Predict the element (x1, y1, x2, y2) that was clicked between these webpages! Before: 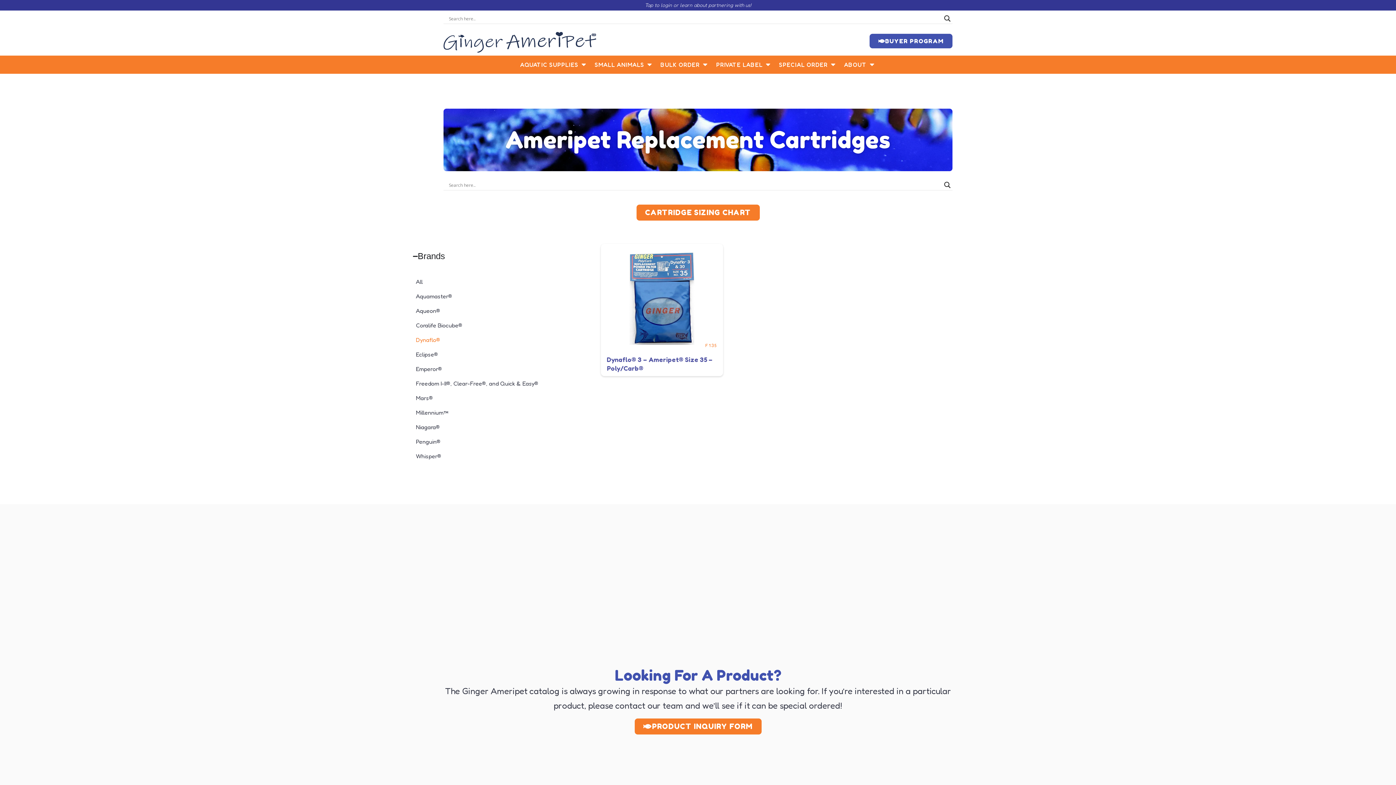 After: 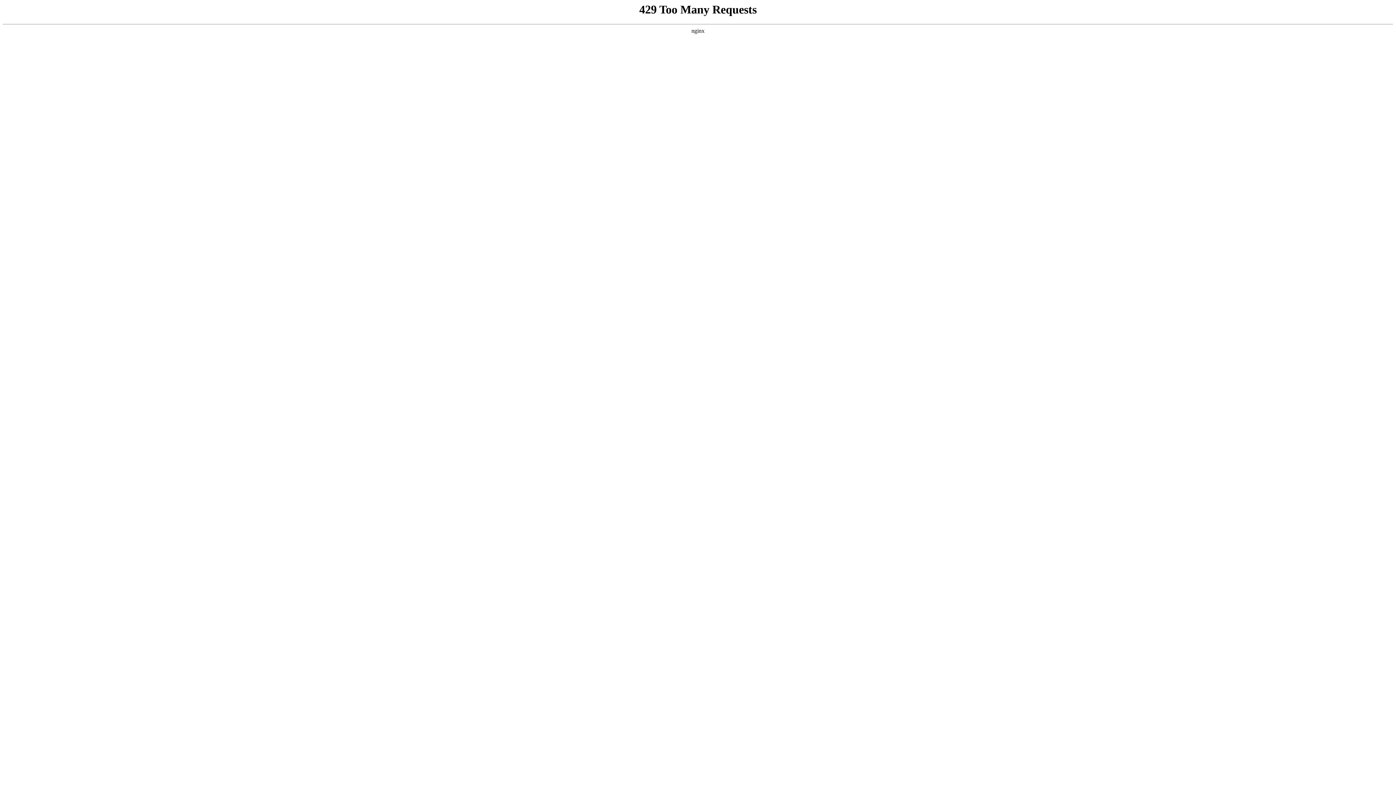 Action: bbox: (594, 60, 644, 69) label: SMALL ANIMALS